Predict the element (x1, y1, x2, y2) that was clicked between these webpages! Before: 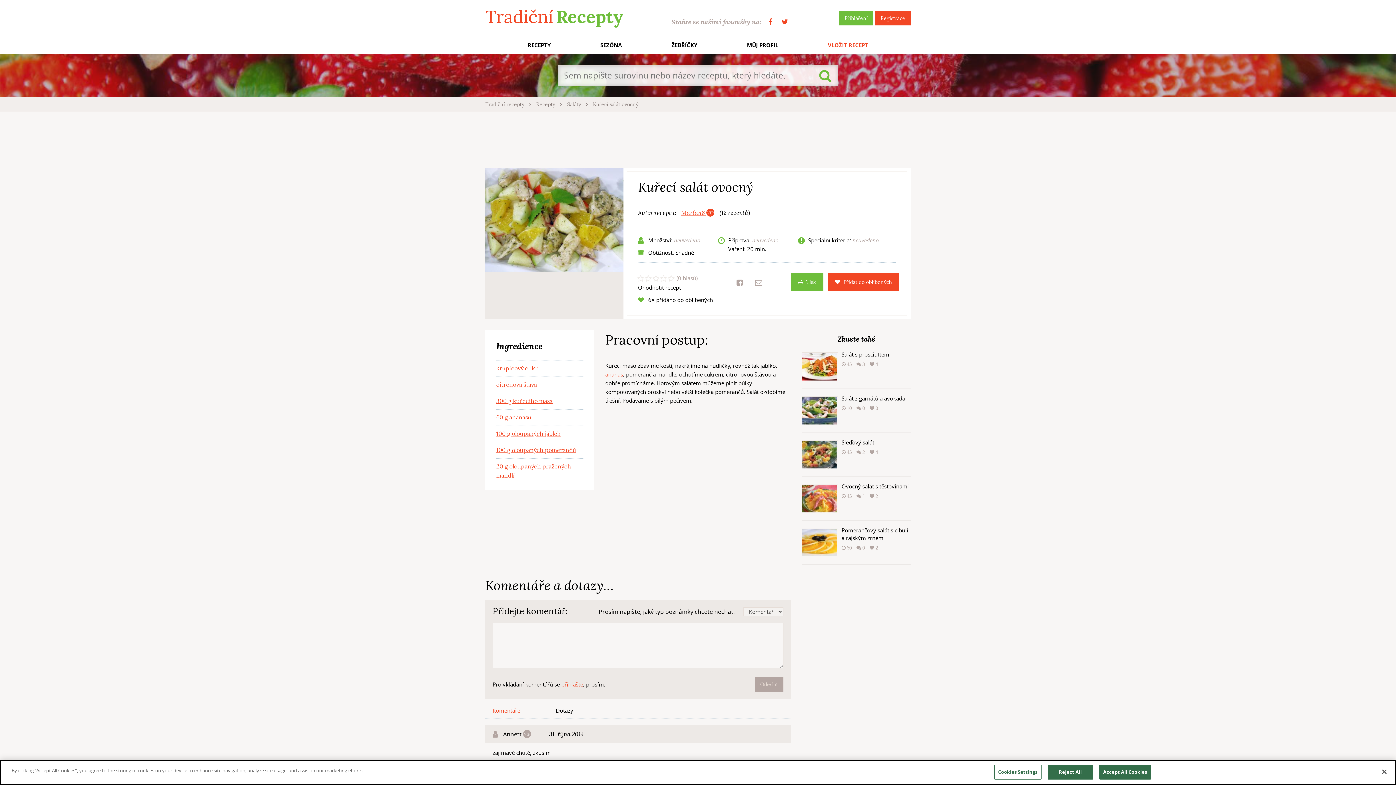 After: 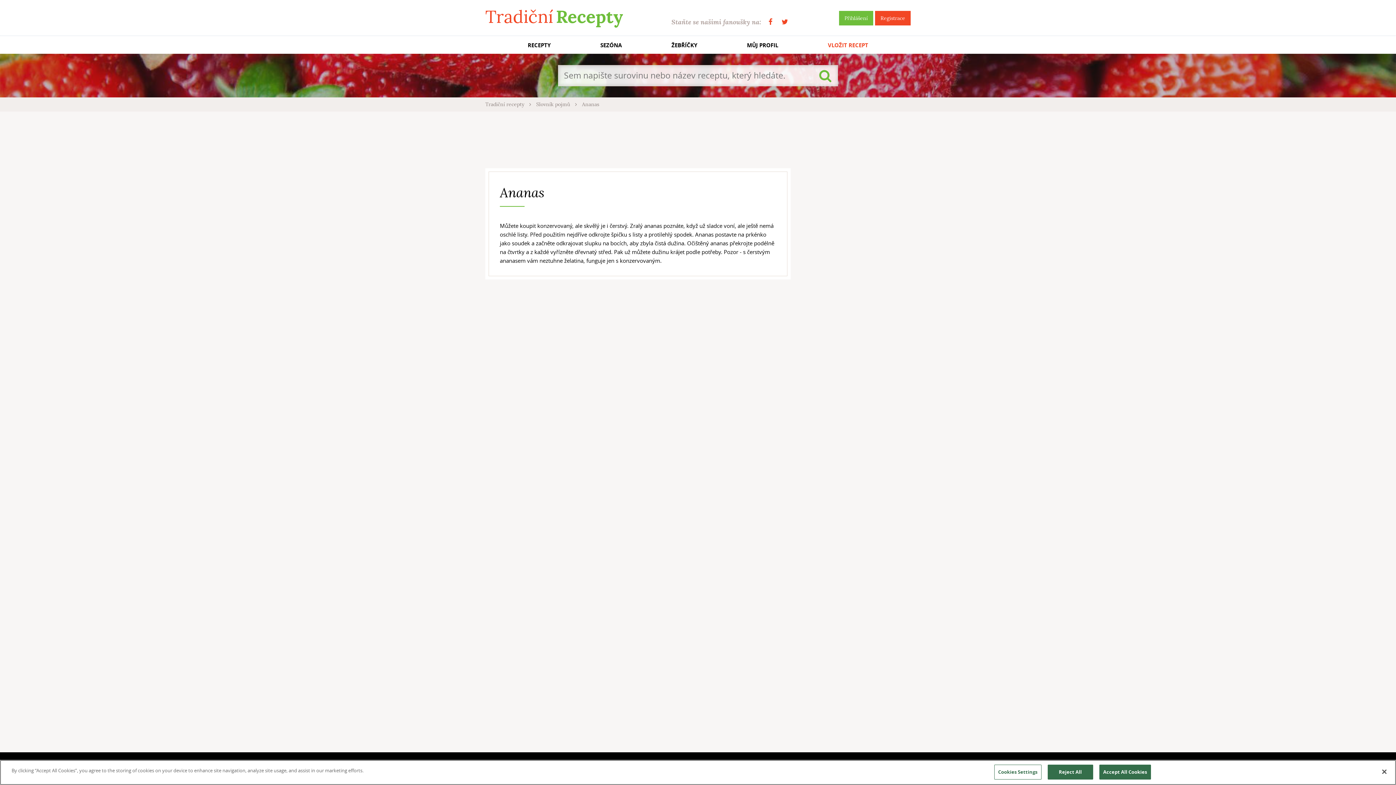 Action: bbox: (605, 371, 623, 378) label: ananas